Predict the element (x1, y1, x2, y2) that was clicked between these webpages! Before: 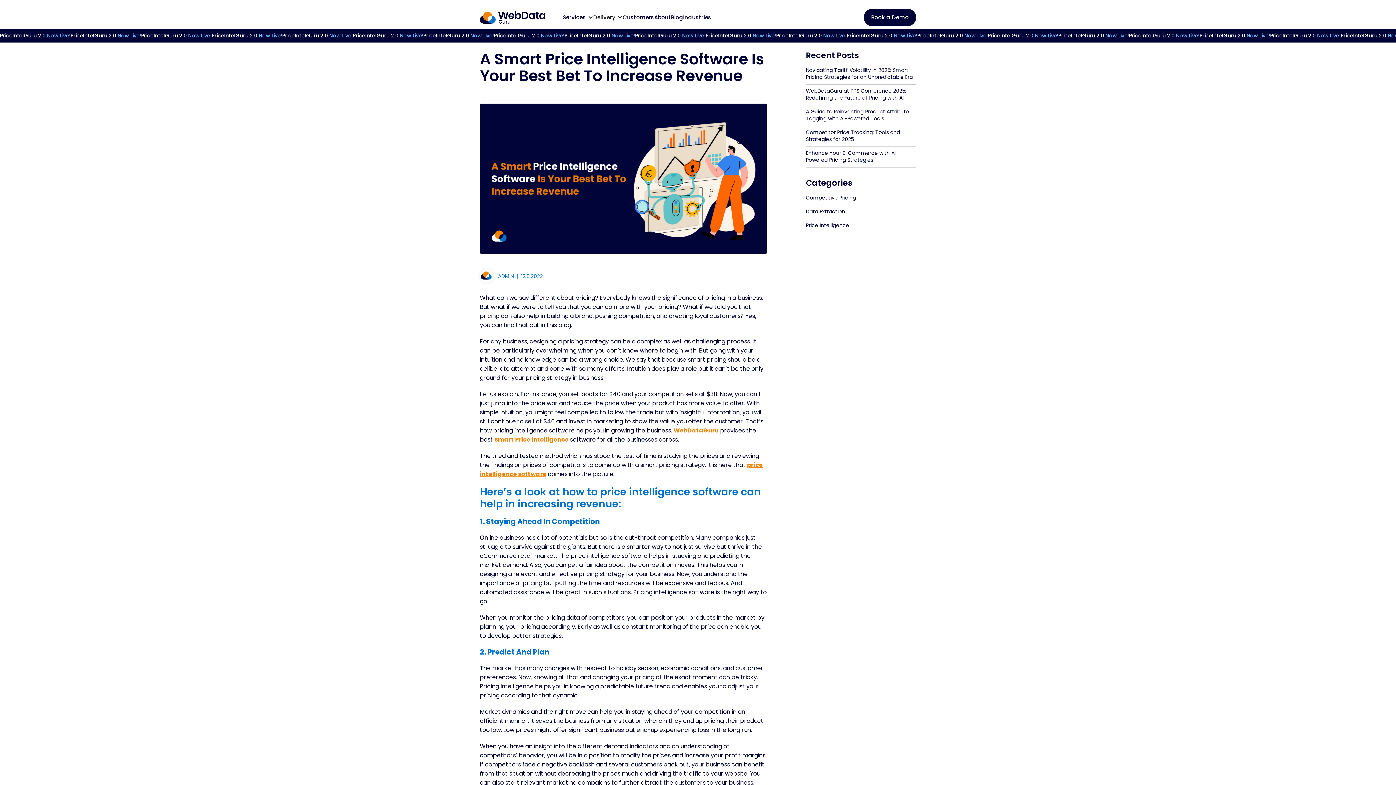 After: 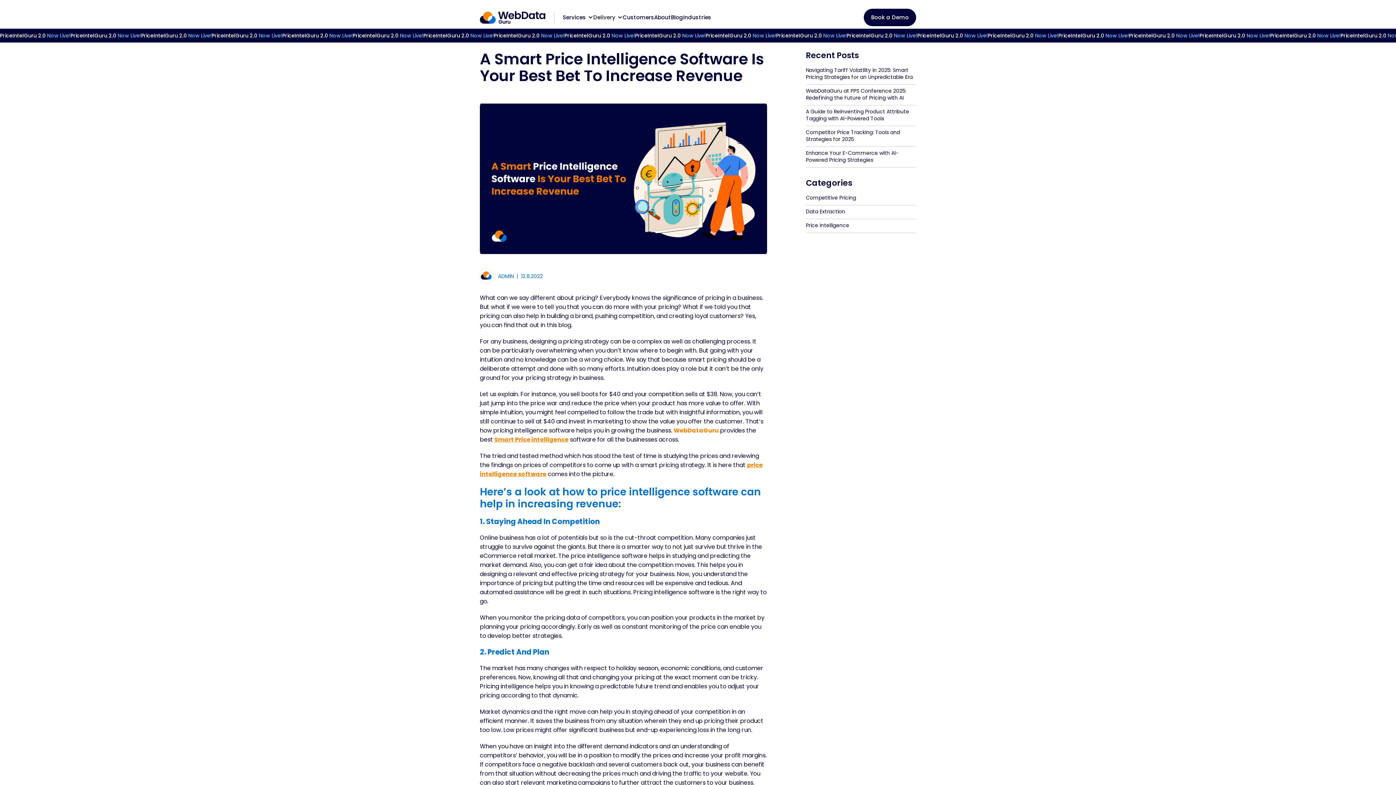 Action: bbox: (673, 426, 718, 434) label: WebDataGuru